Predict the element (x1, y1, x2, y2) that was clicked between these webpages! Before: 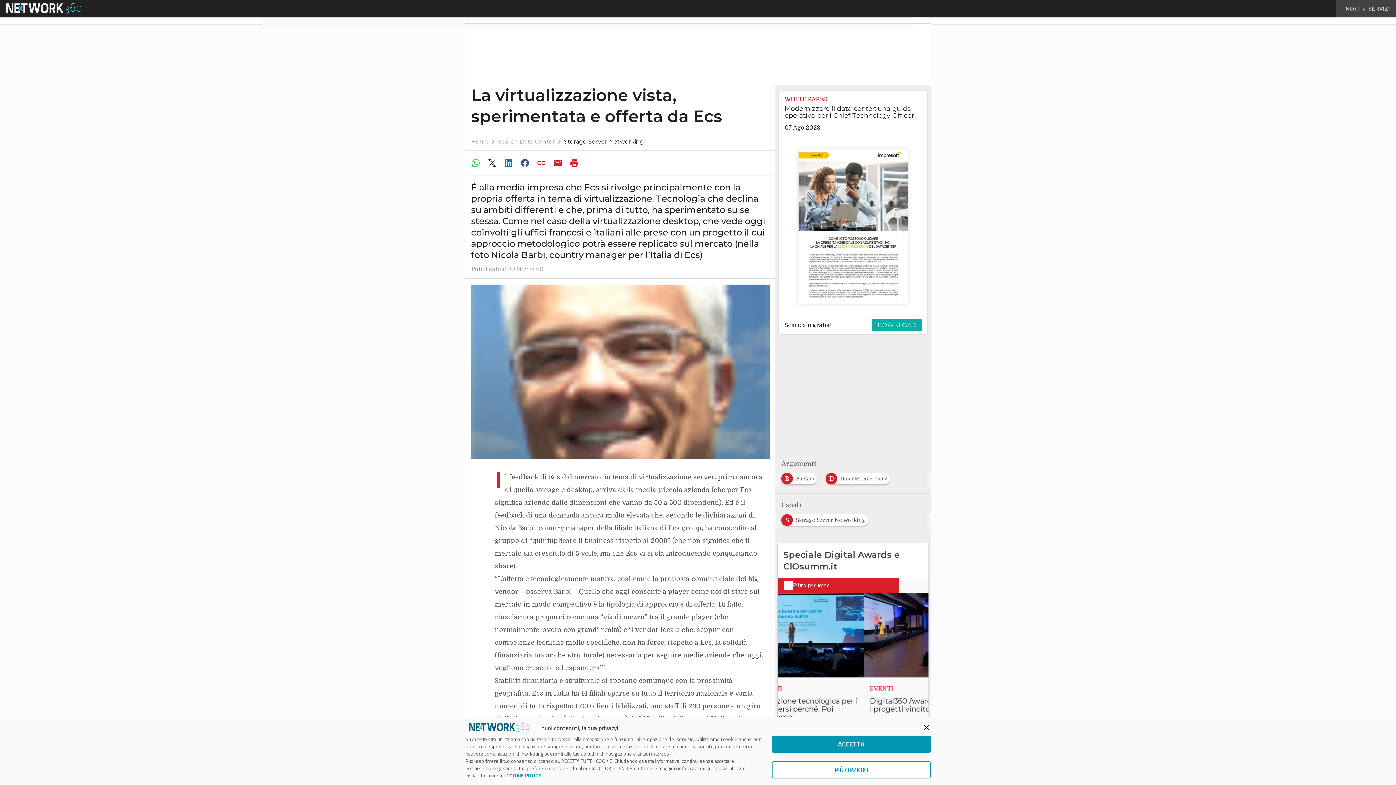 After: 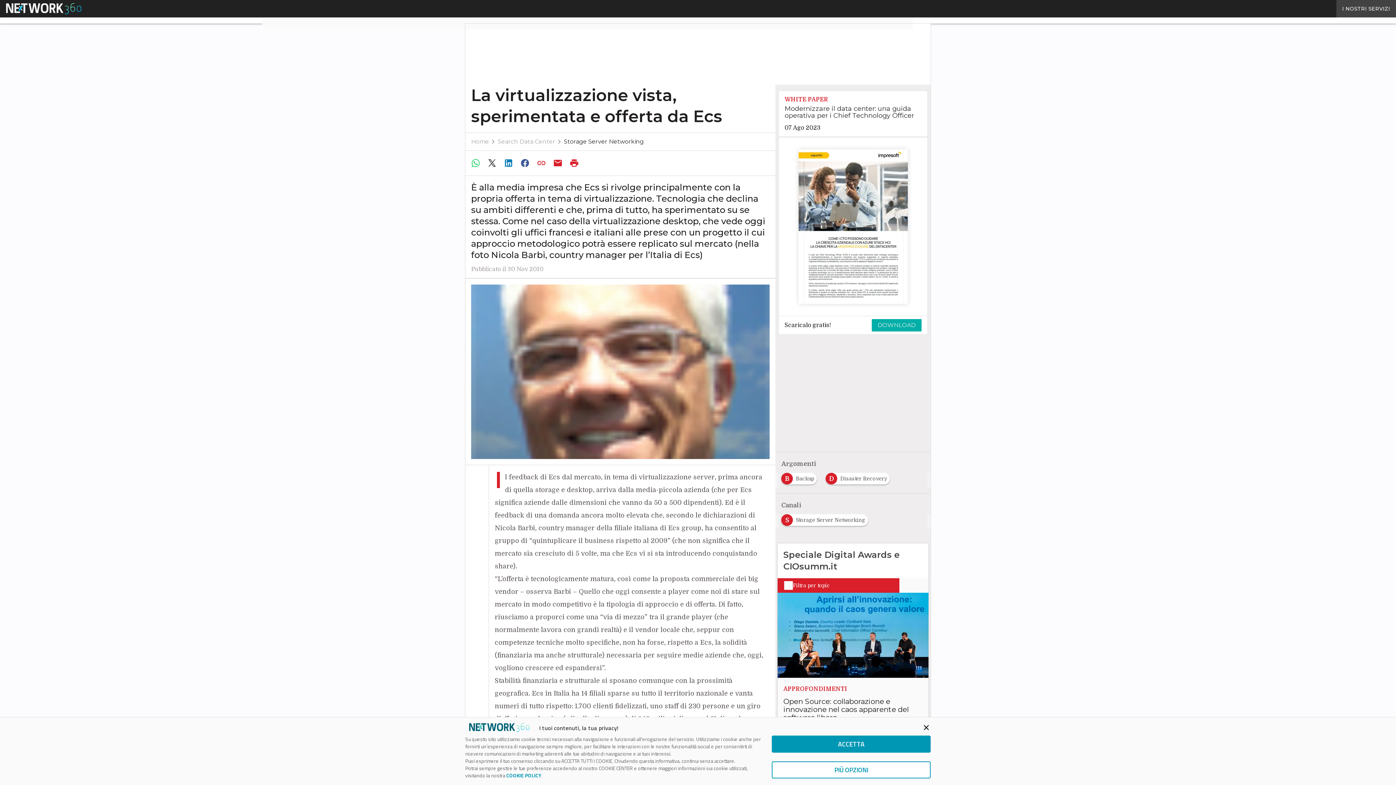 Action: bbox: (484, 156, 501, 170)